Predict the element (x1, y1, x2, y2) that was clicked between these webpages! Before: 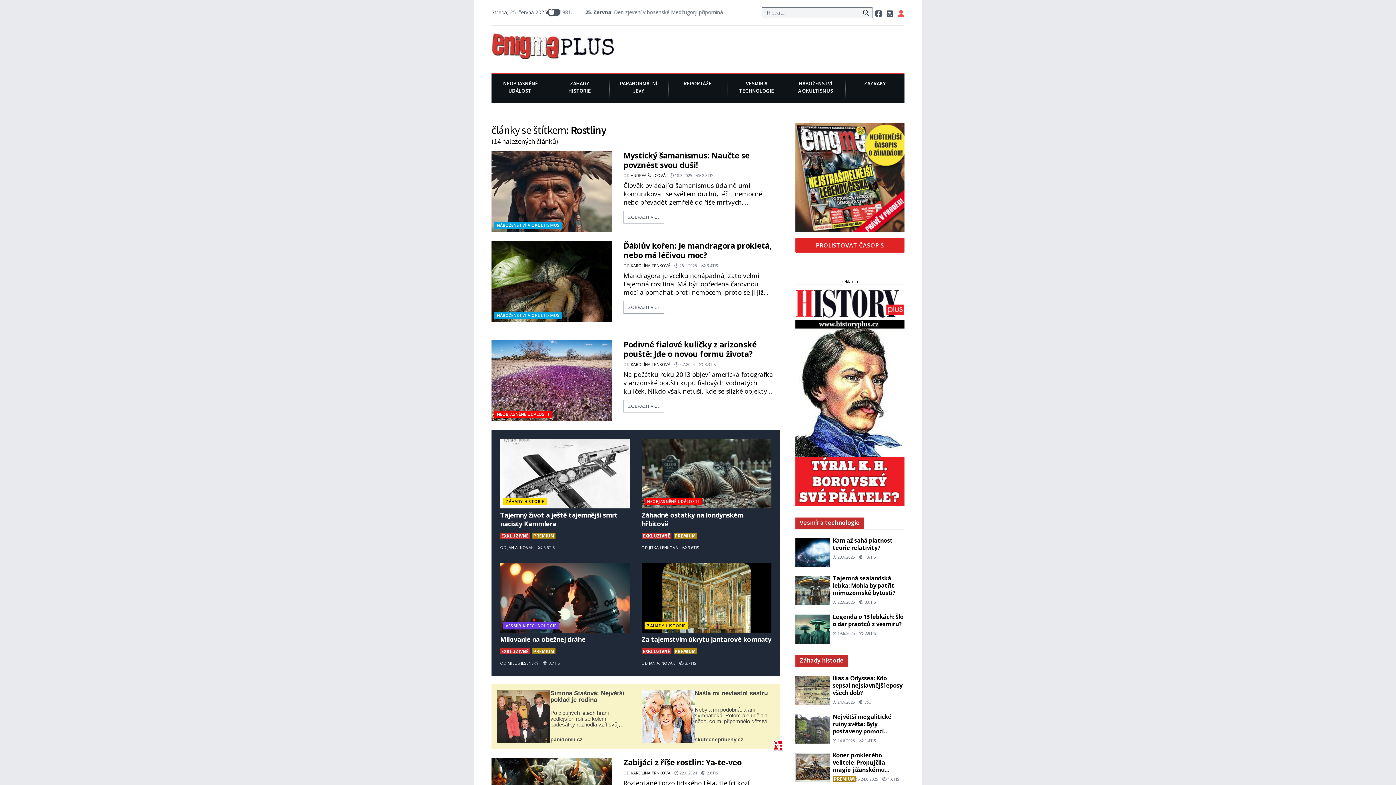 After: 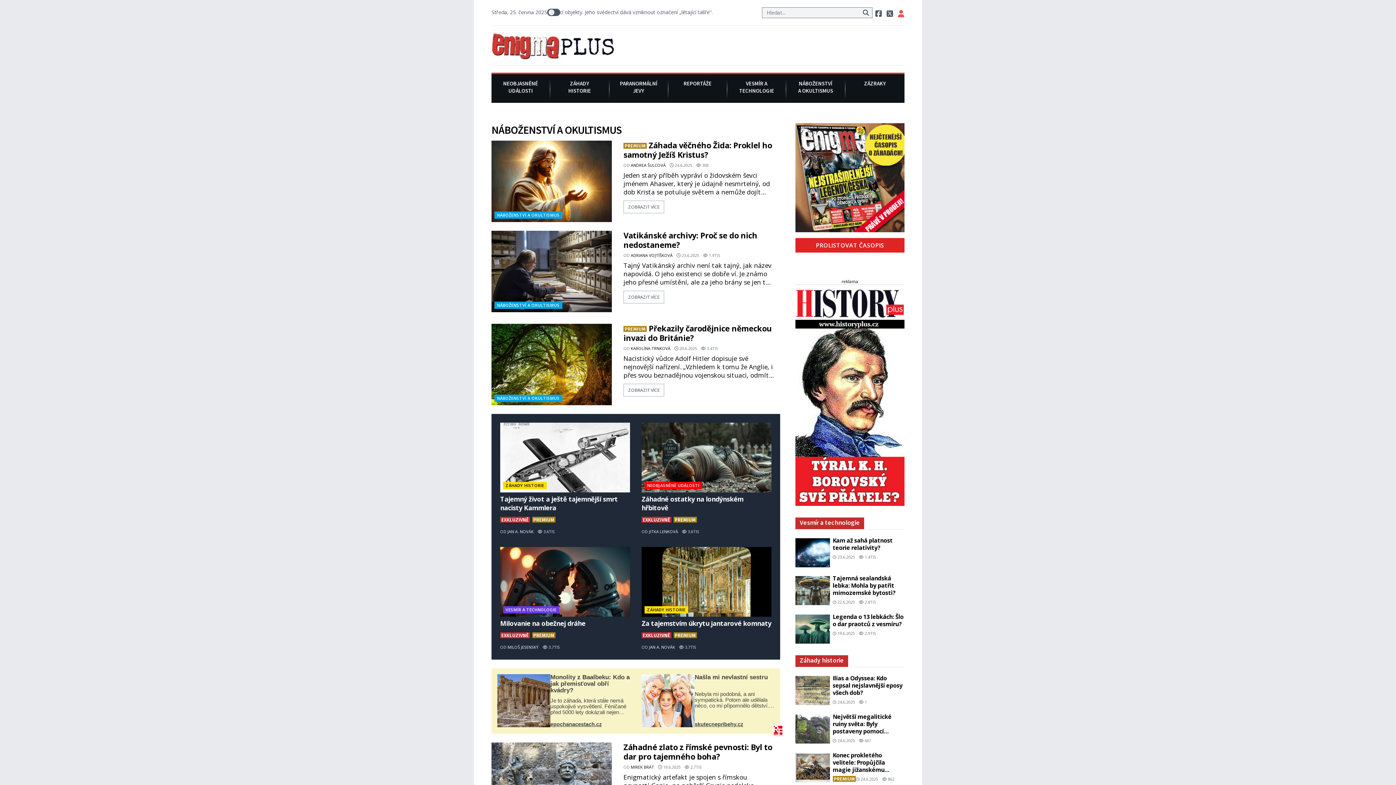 Action: label: NÁBOŽENSTVÍ
A OKULTISMUS bbox: (786, 80, 845, 98)